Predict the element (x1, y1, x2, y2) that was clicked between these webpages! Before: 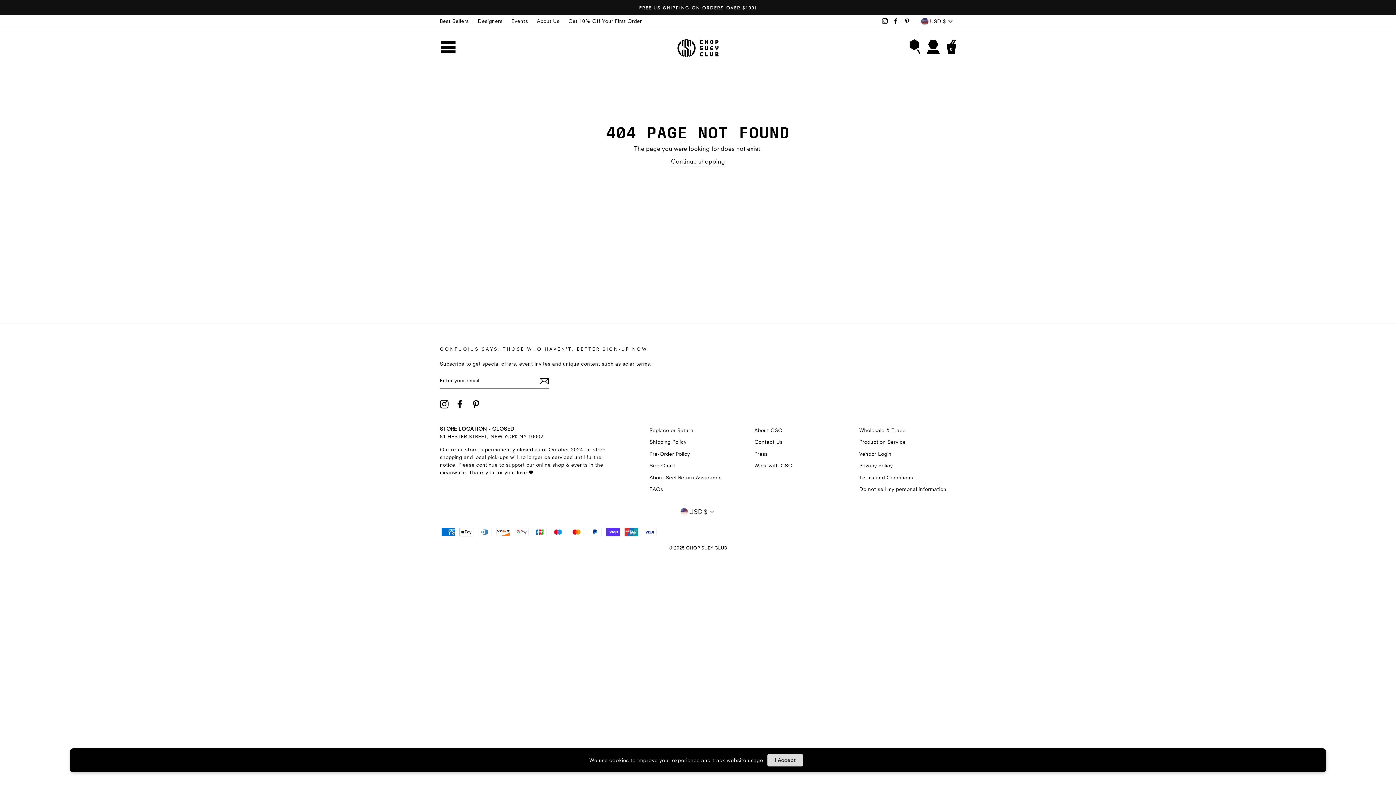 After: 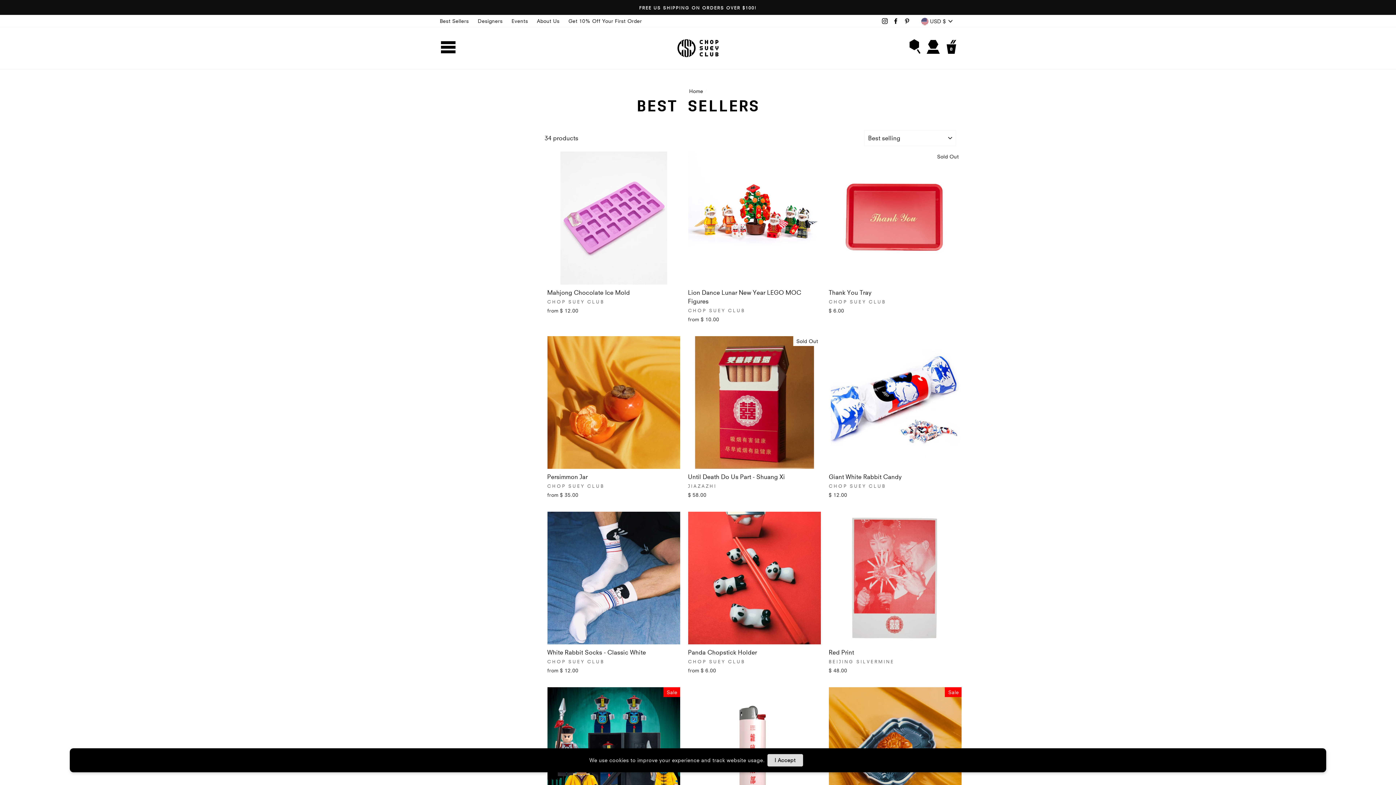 Action: bbox: (436, 15, 472, 26) label: Best Sellers